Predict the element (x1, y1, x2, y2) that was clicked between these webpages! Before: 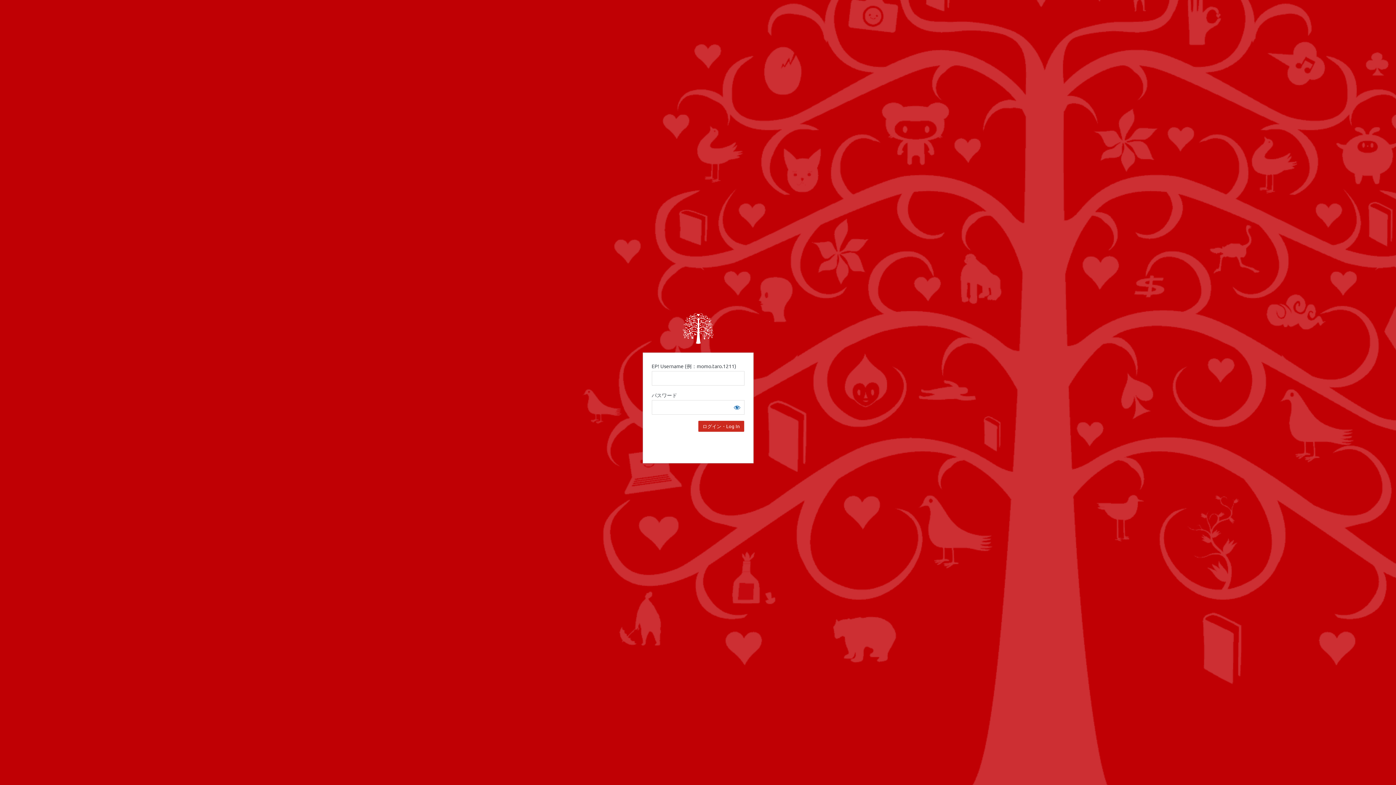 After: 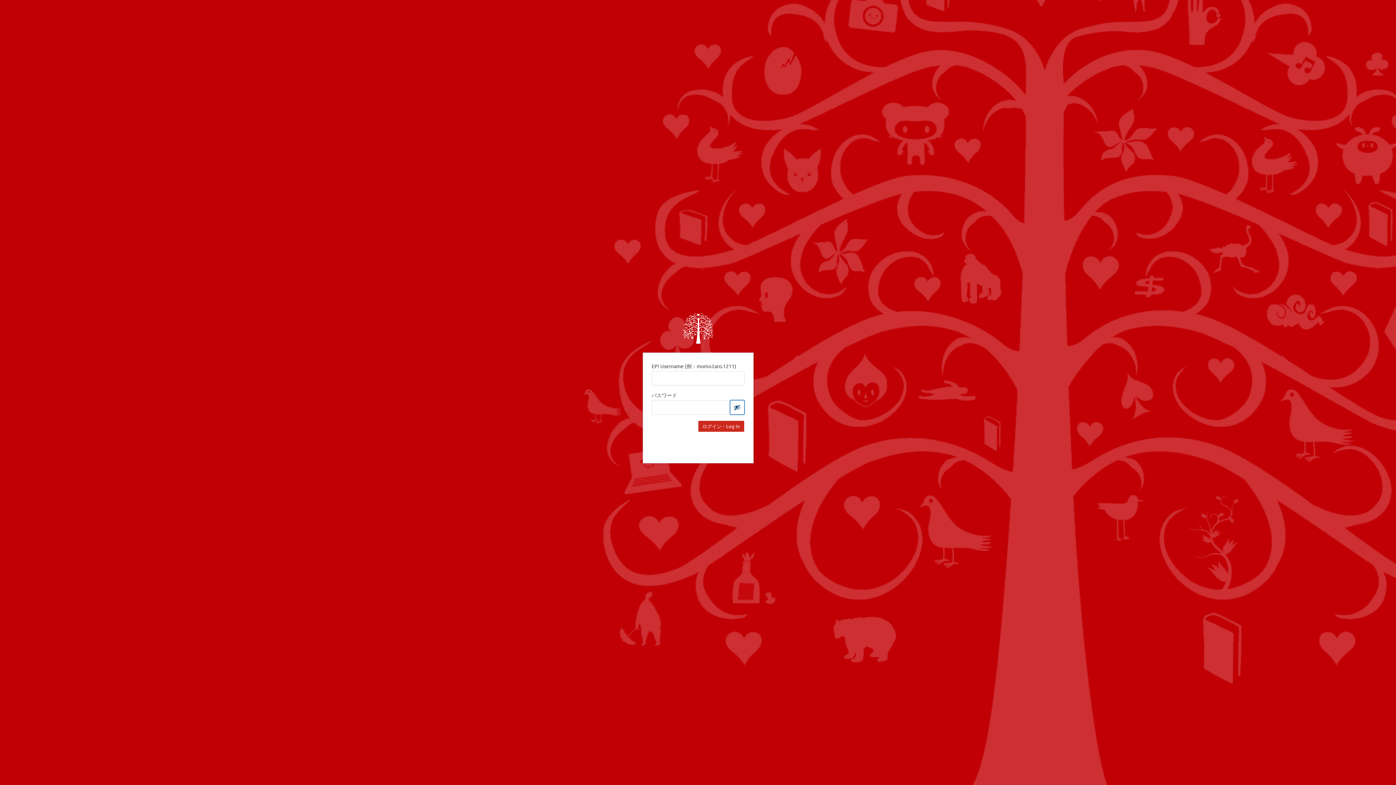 Action: label: Show password bbox: (730, 400, 744, 414)